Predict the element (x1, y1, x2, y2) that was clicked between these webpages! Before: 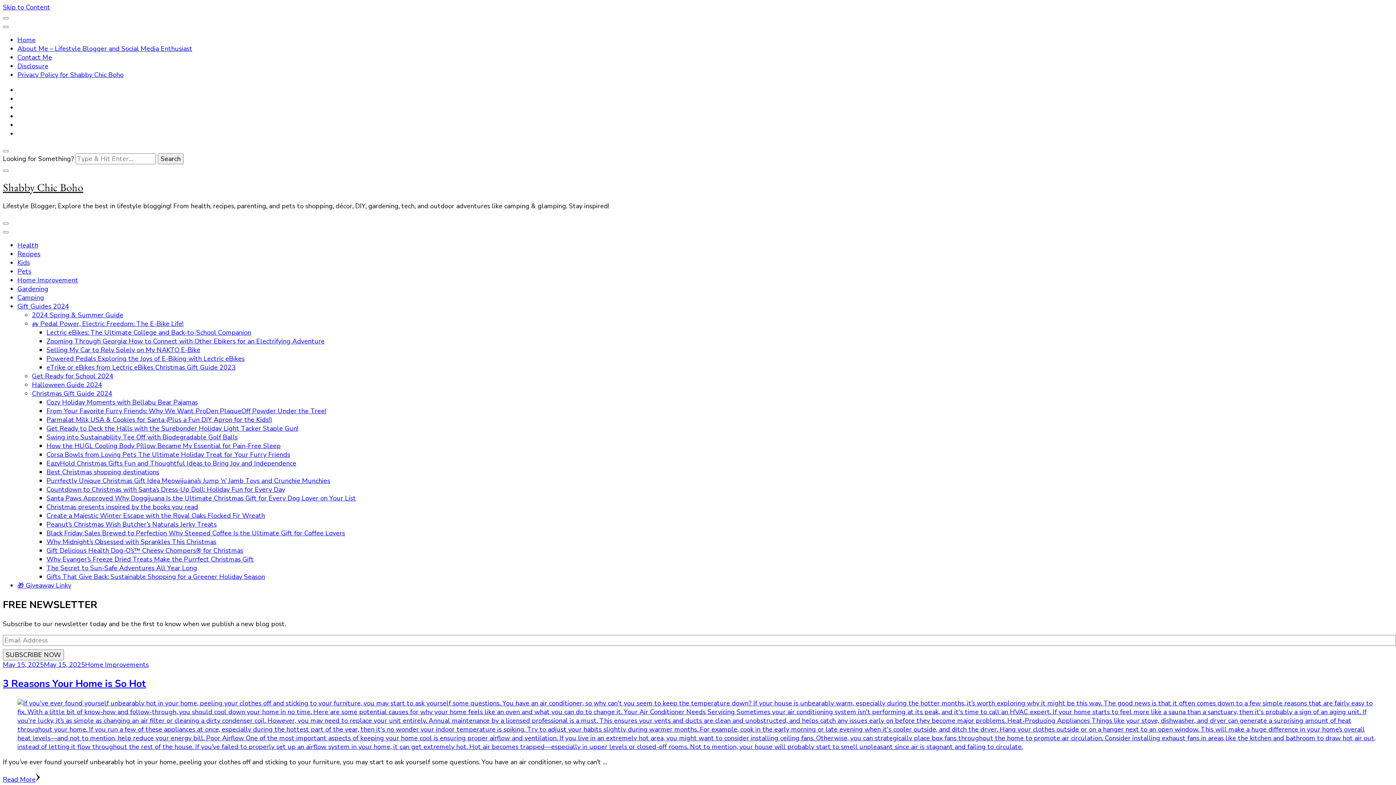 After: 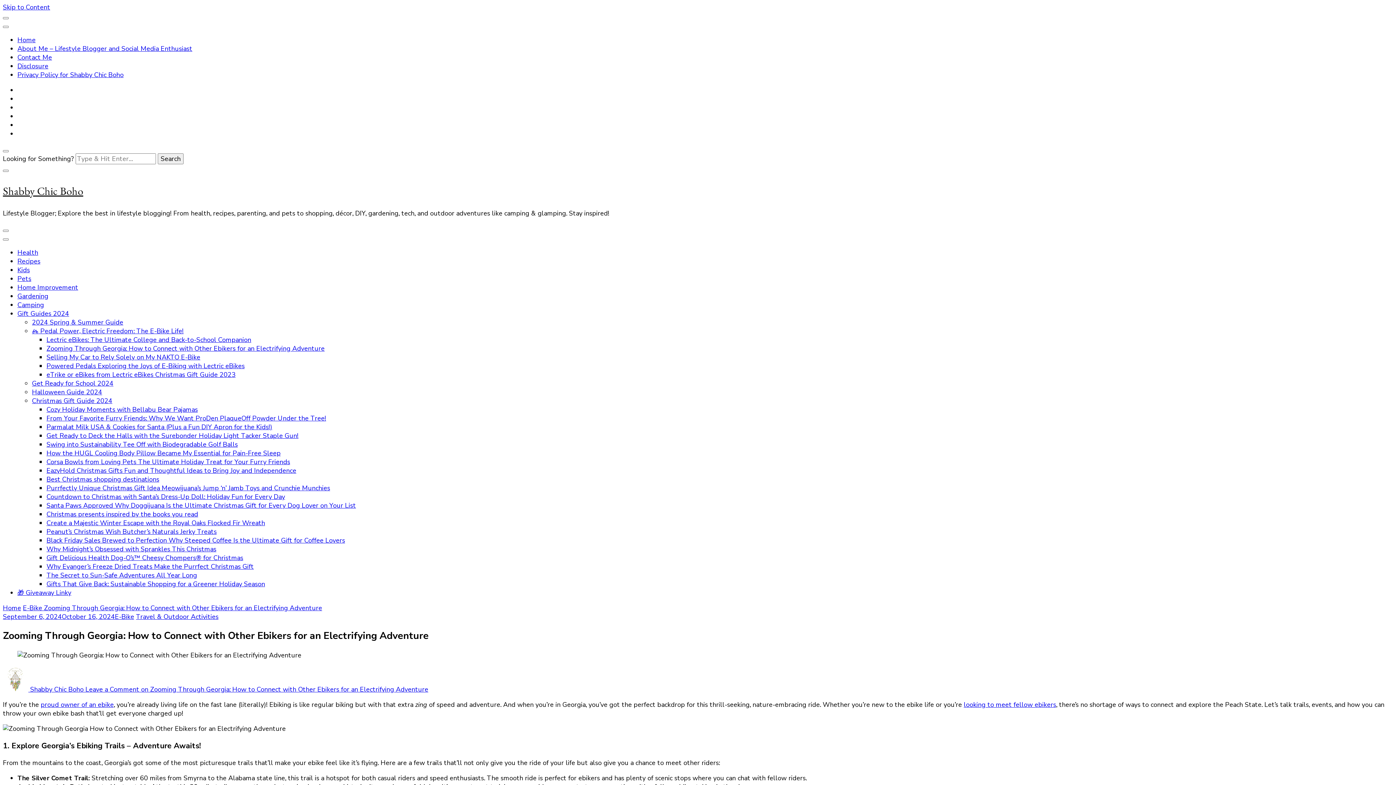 Action: label: Zooming Through Georgia: How to Connect with Other Ebikers for an Electrifying Adventure bbox: (46, 337, 324, 345)